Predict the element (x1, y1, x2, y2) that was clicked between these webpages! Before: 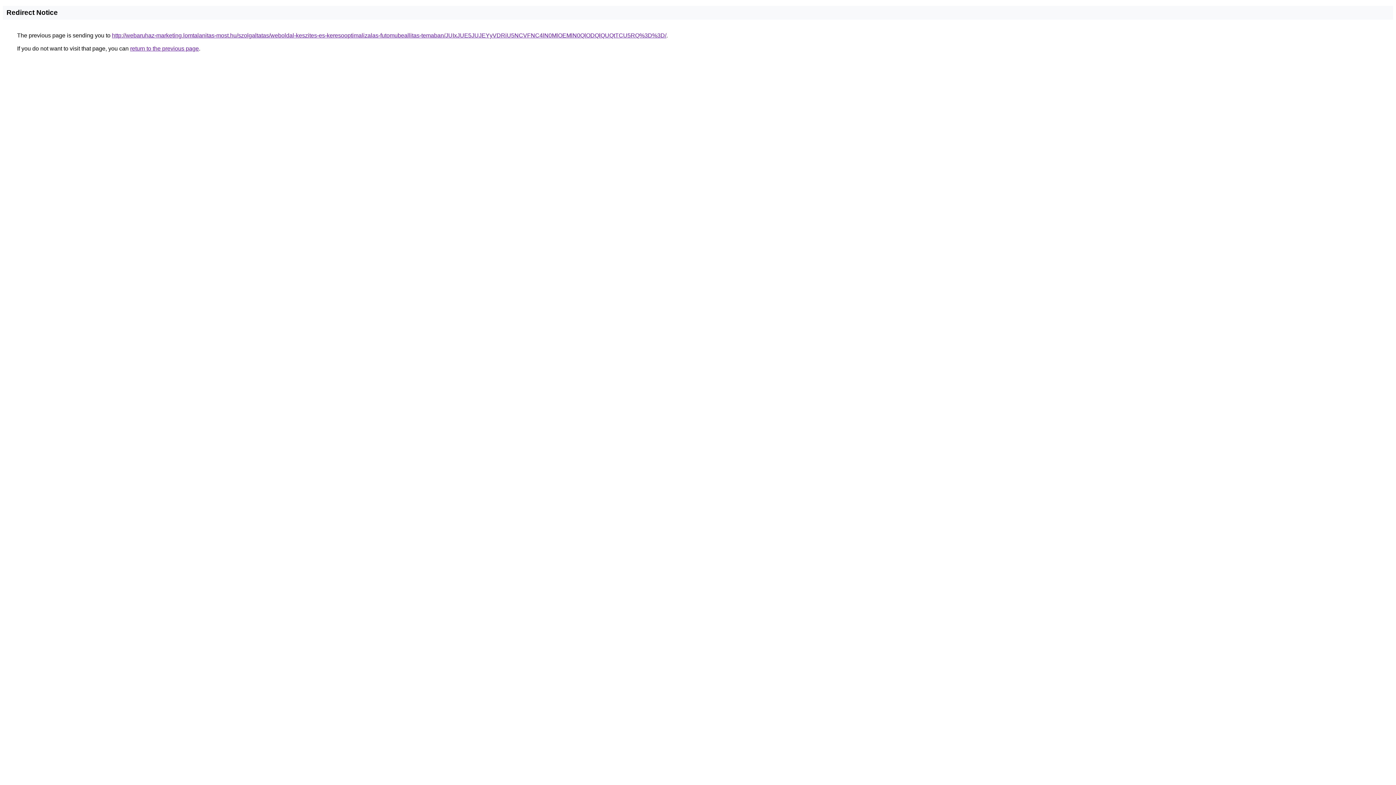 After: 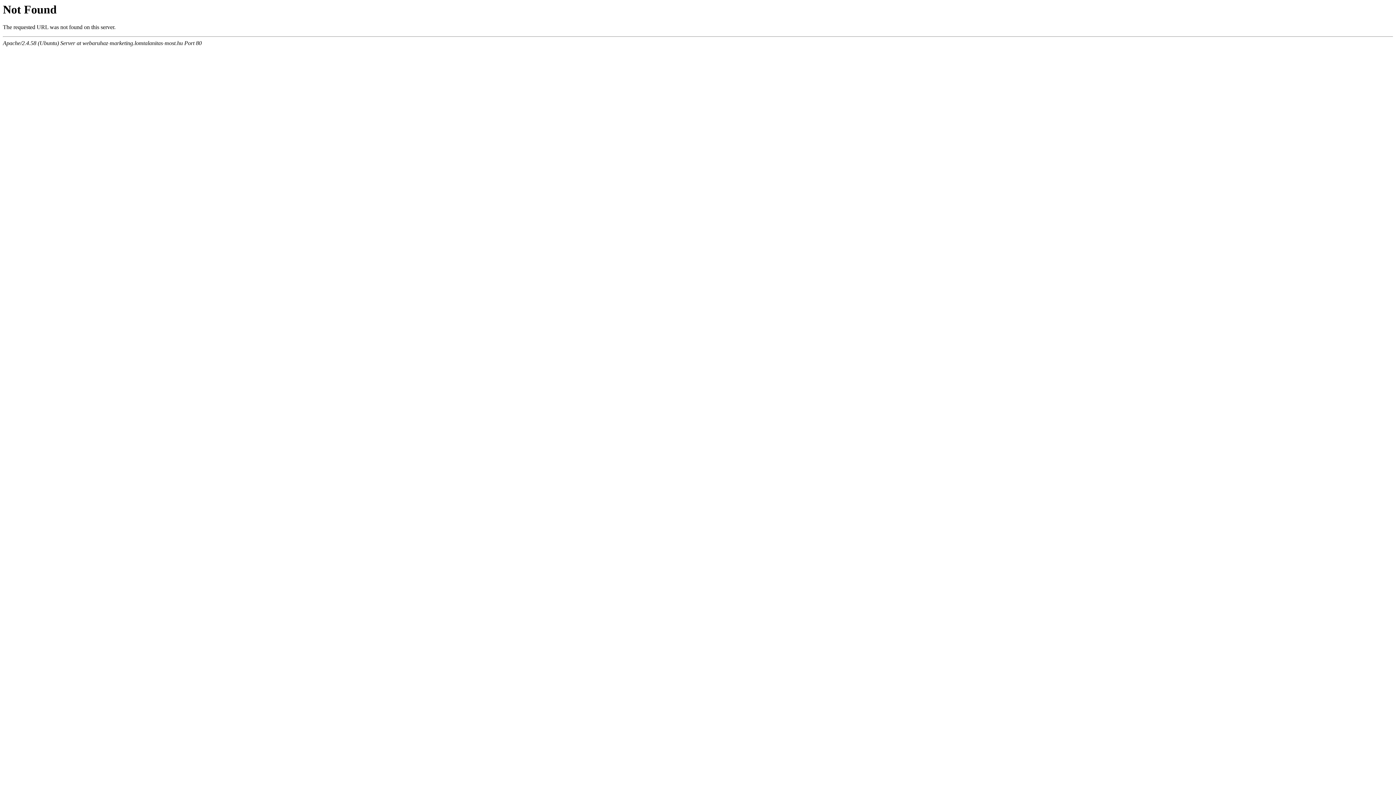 Action: bbox: (112, 32, 666, 38) label: http://webaruhaz-marketing.lomtalanitas-most.hu/szolgaltatas/weboldal-keszites-es-keresooptimalizalas-futomubeallitas-temaban/JUIxJUE5JUJEYyVDRiU5NCVFNC4lN0MlOEMlN0QlODQlQUQtTCU5RQ%3D%3D/